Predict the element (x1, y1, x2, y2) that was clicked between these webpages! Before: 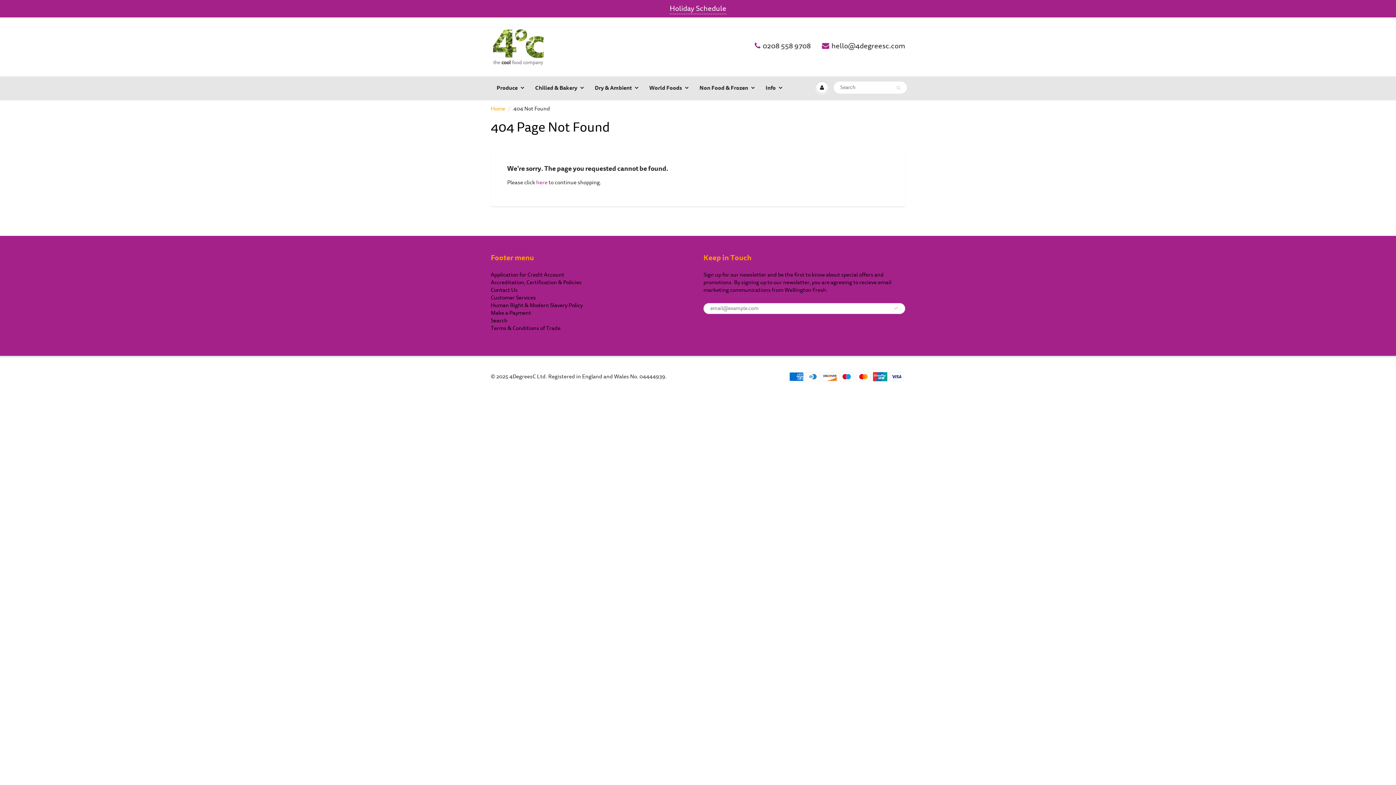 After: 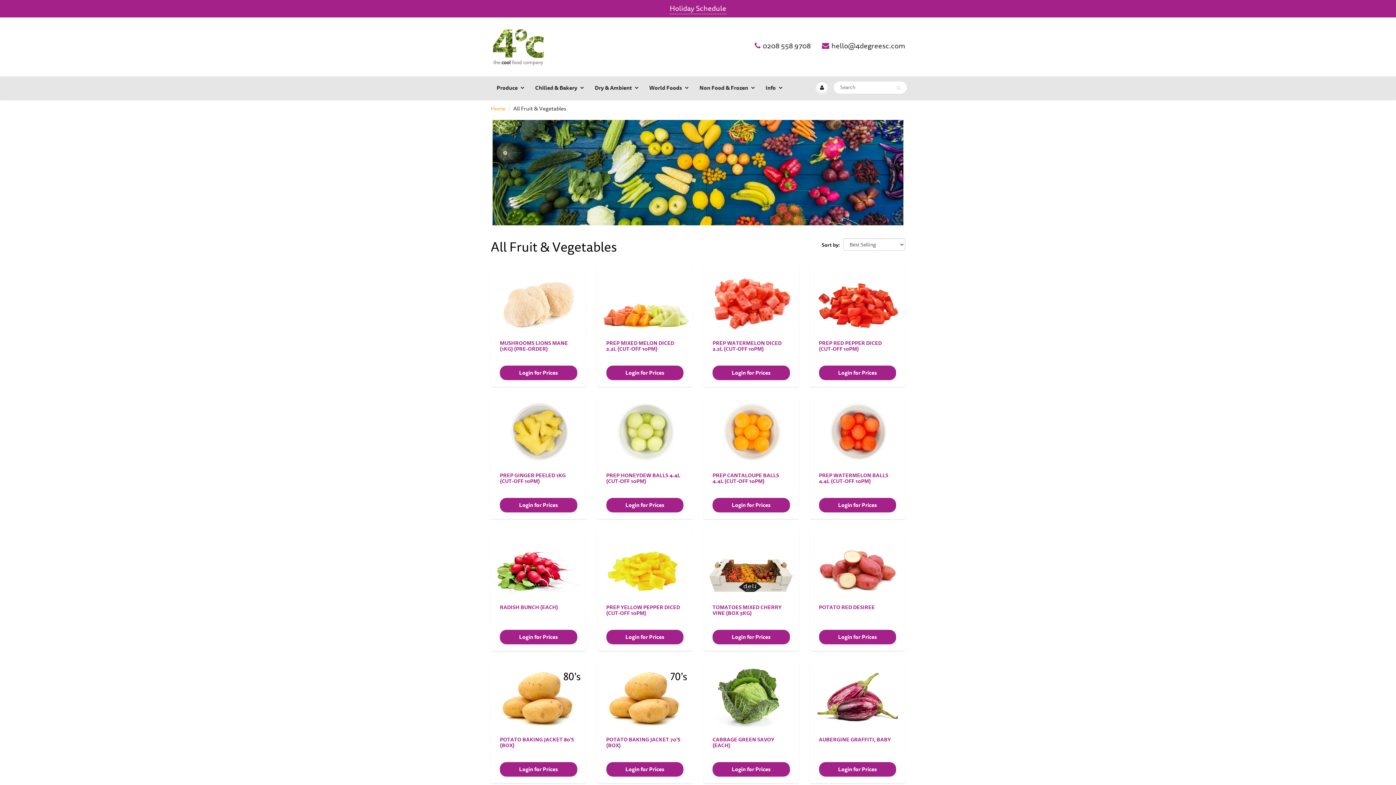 Action: label: Produce bbox: (491, 76, 529, 99)